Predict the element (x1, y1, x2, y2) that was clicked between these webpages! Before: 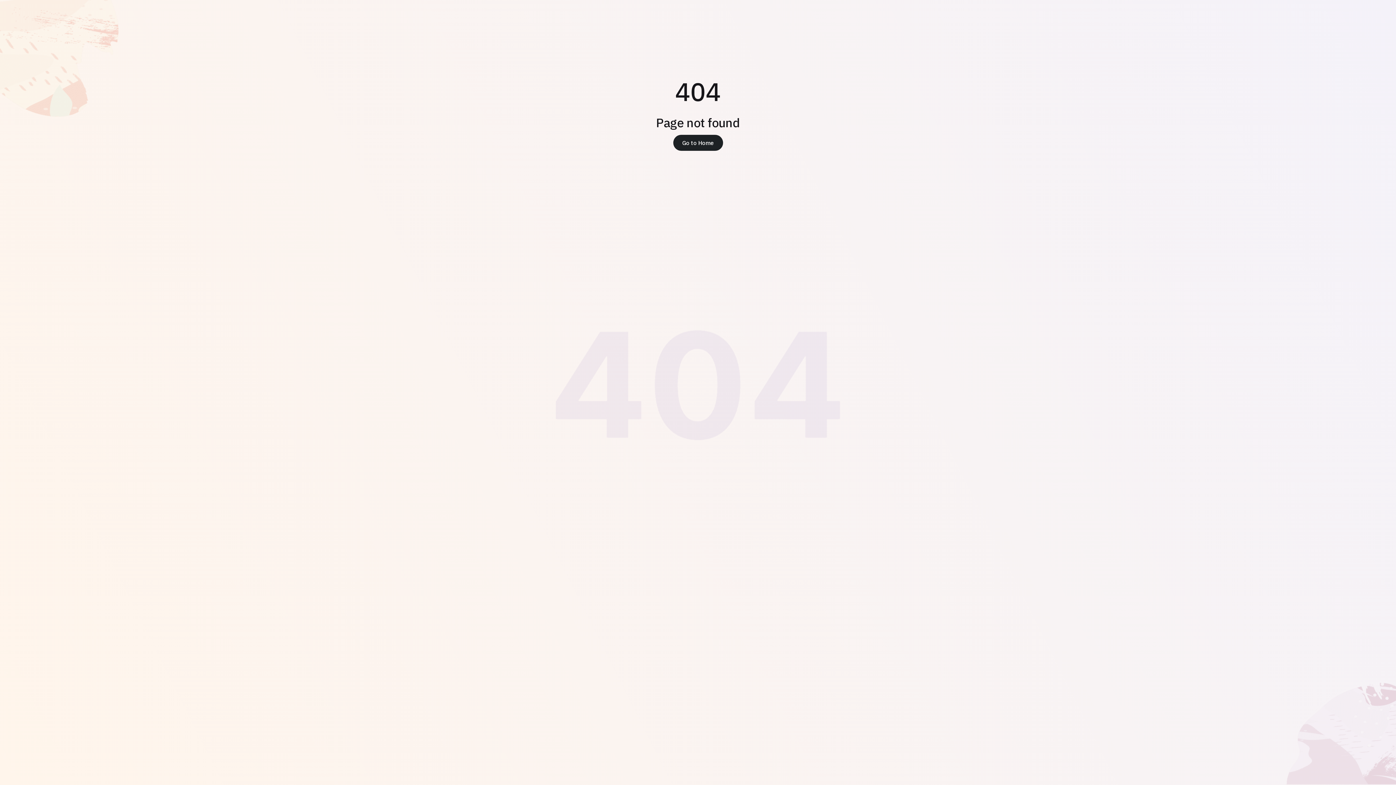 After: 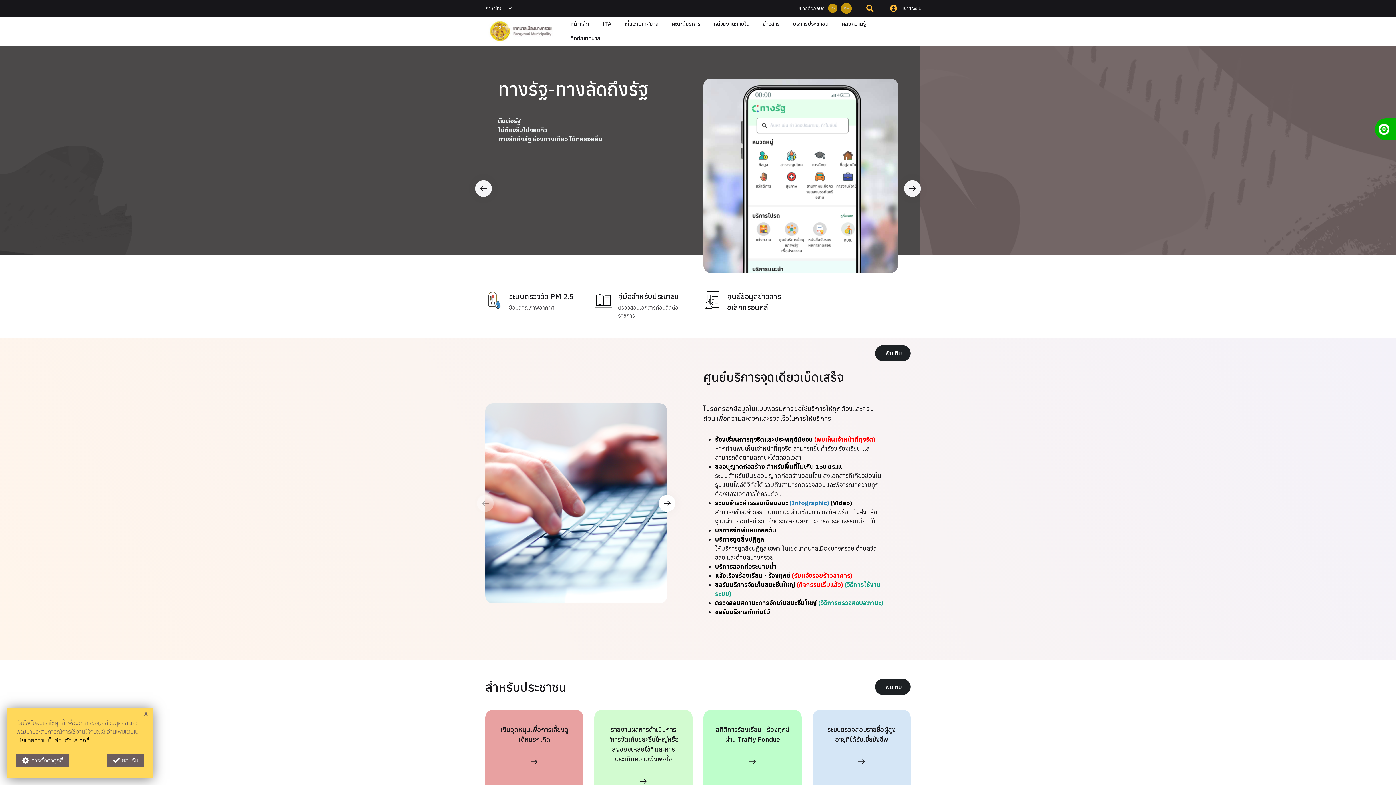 Action: bbox: (673, 134, 723, 150) label: Go to Home